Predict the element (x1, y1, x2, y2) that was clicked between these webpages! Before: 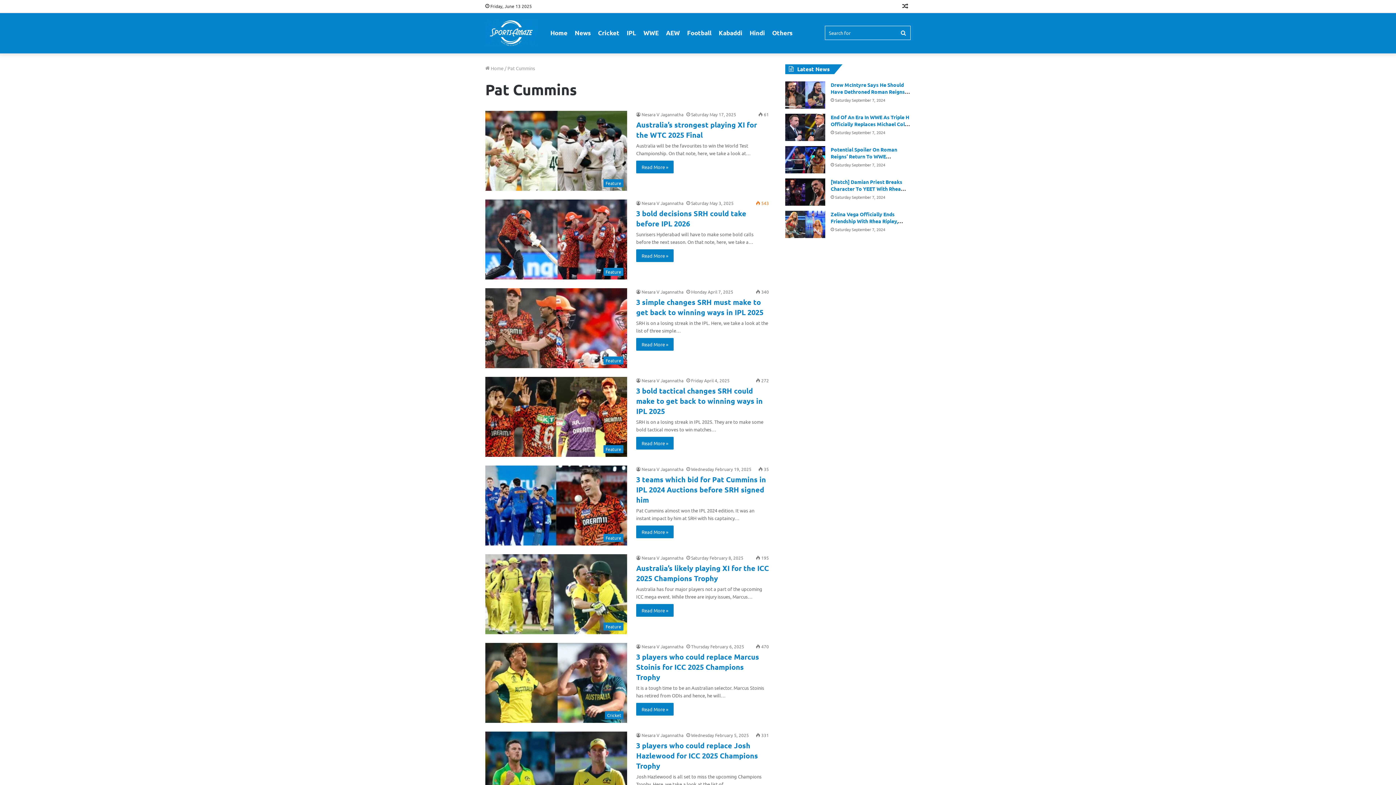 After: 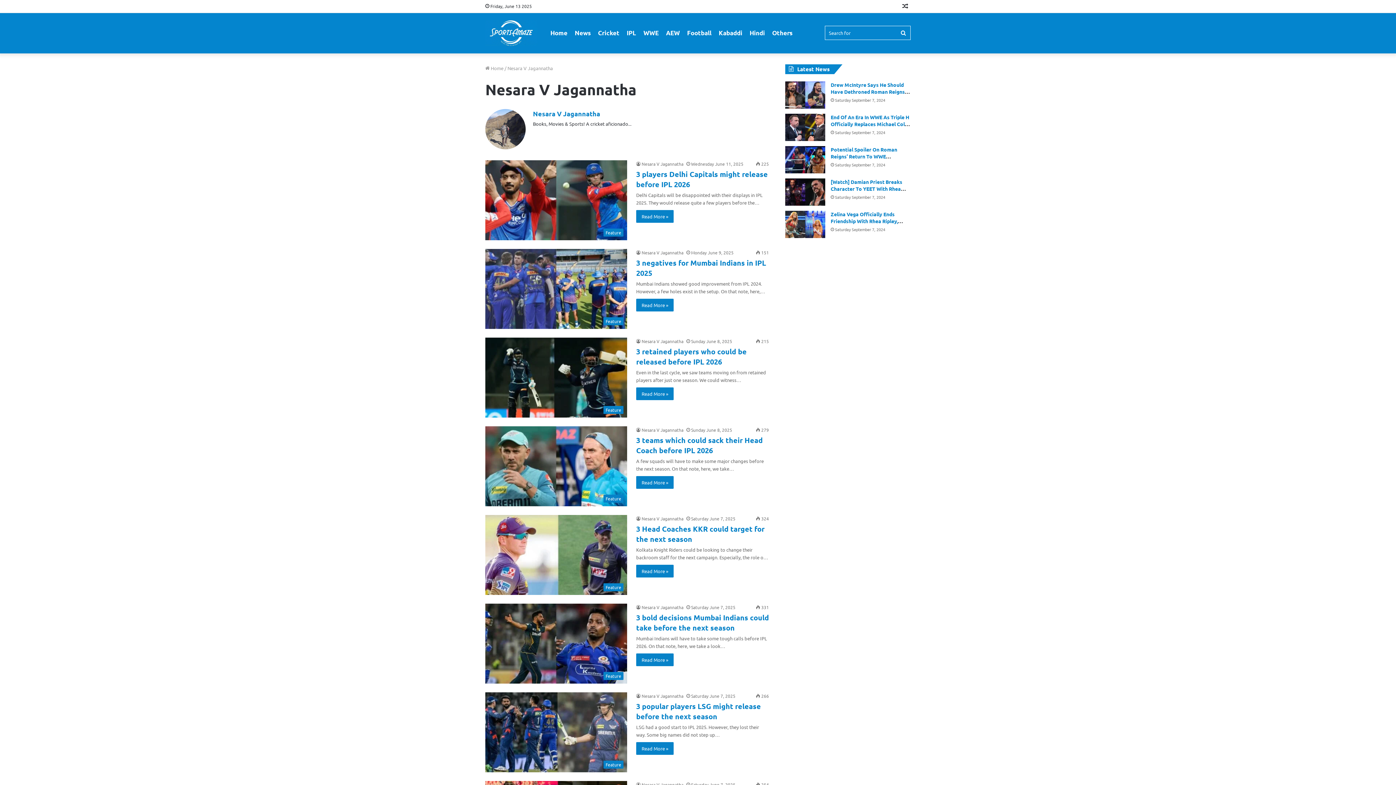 Action: bbox: (636, 466, 683, 472) label: Nesara V Jagannatha